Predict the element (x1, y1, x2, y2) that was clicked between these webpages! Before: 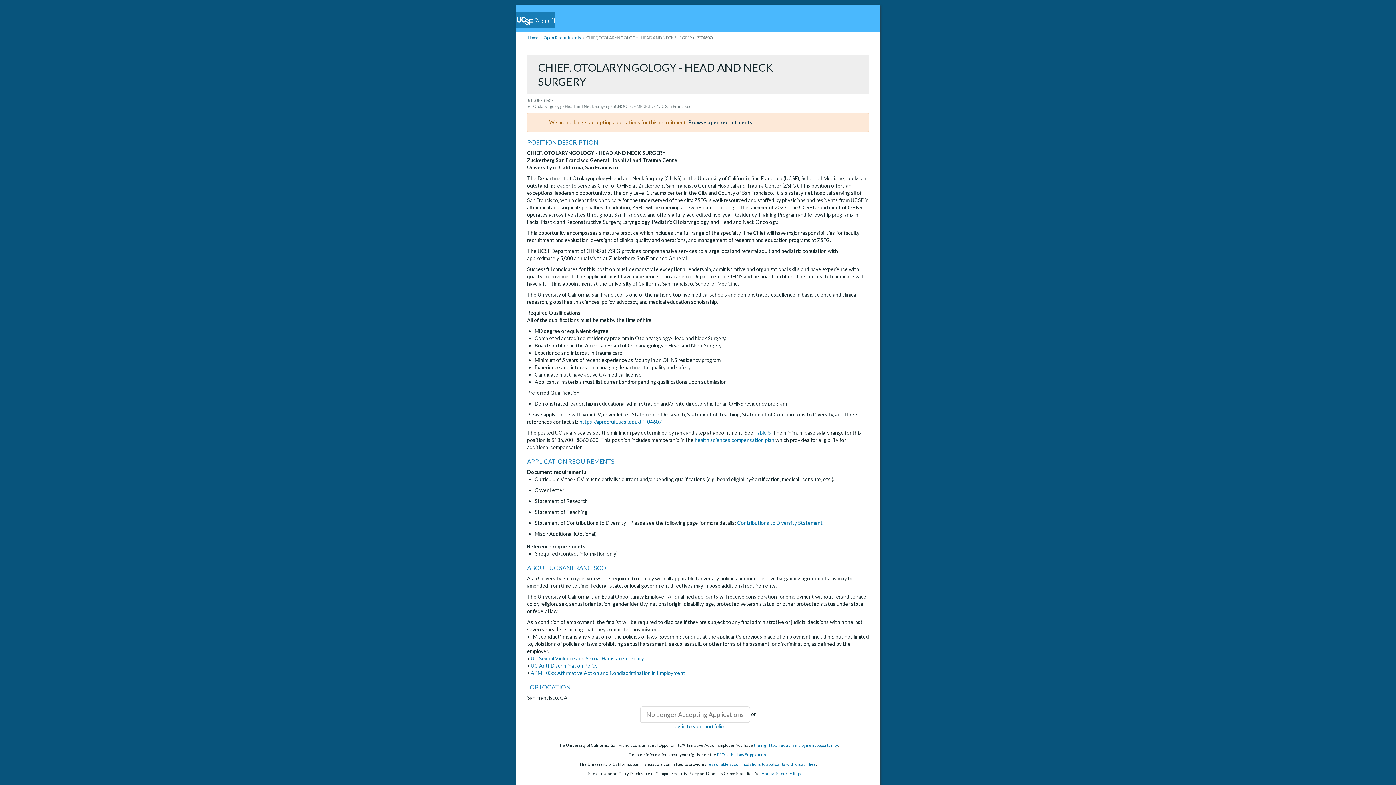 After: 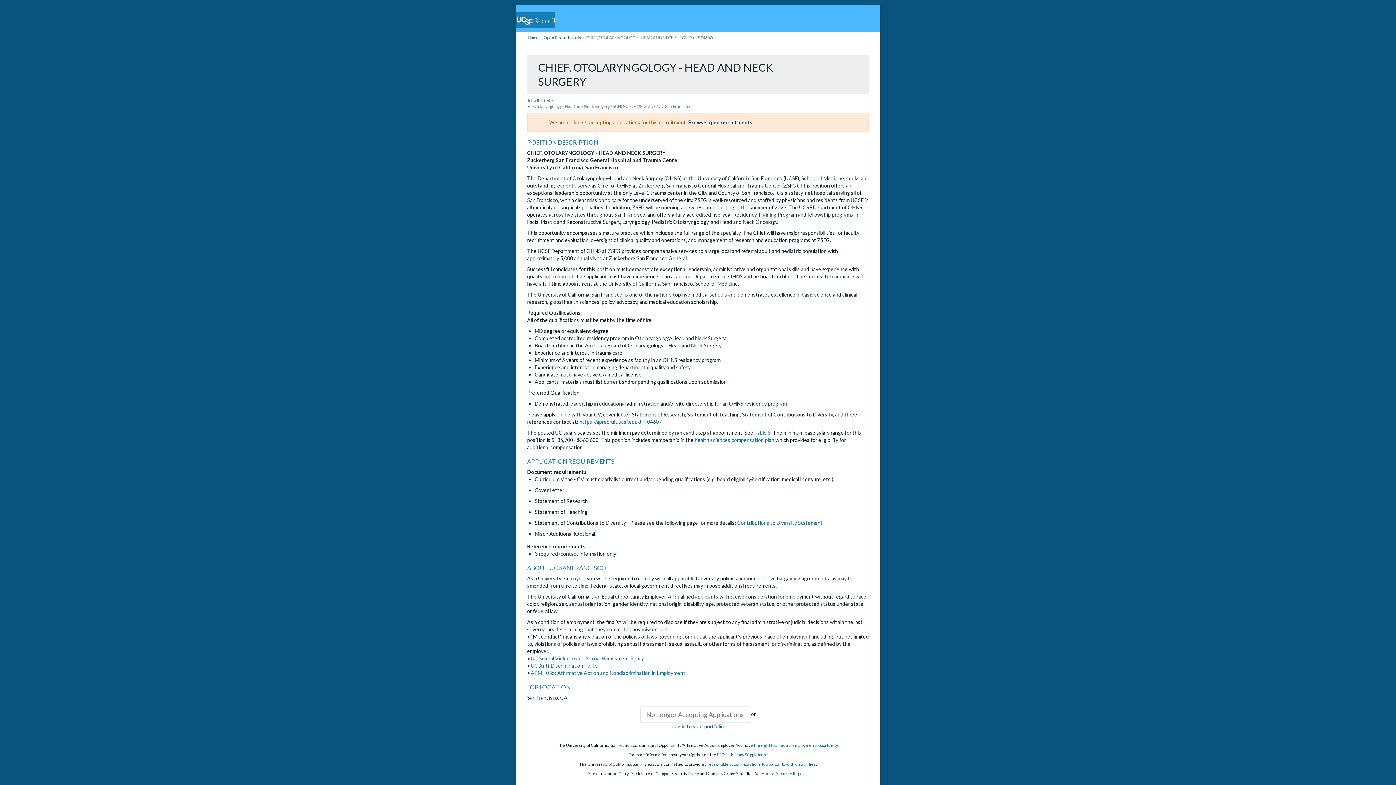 Action: bbox: (530, 662, 597, 669) label: UC Anti-Discrimination Policy